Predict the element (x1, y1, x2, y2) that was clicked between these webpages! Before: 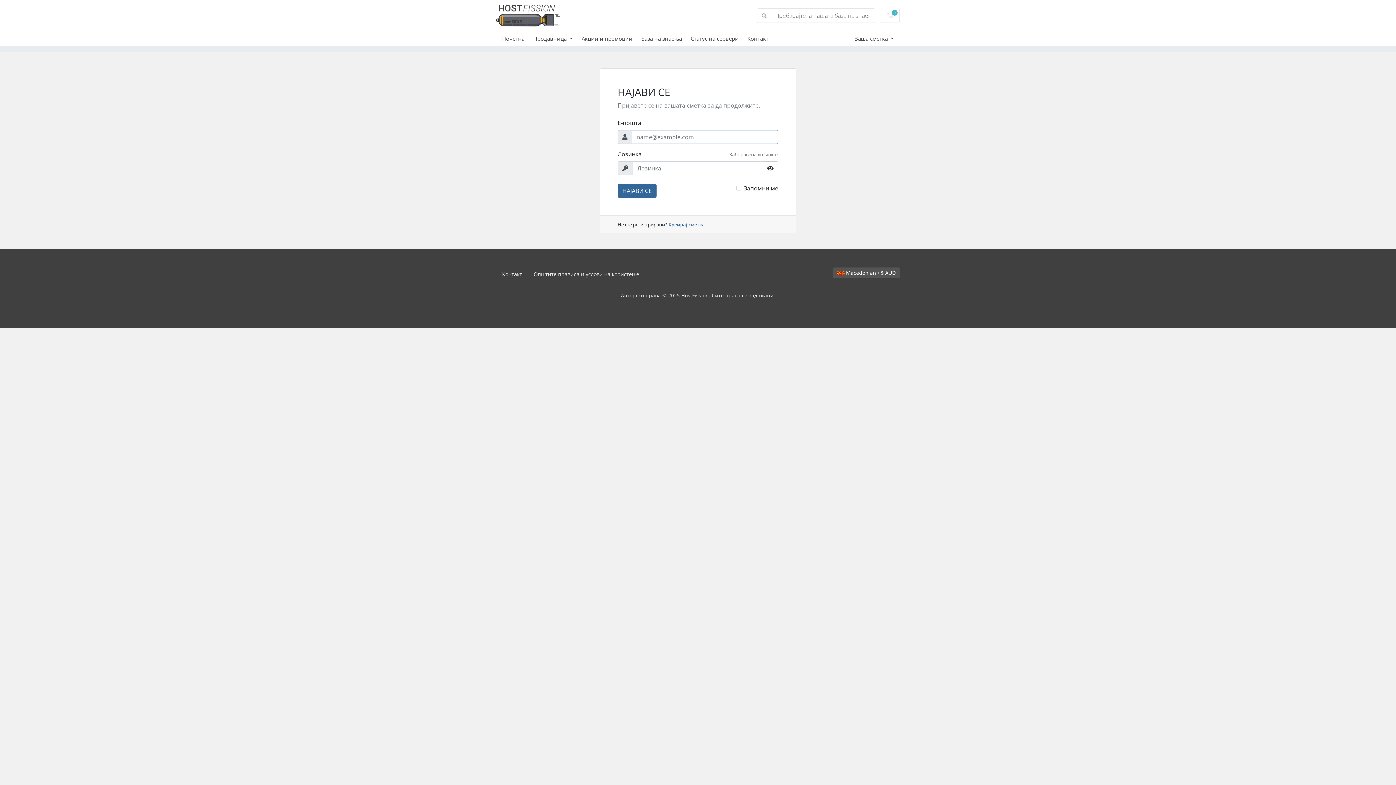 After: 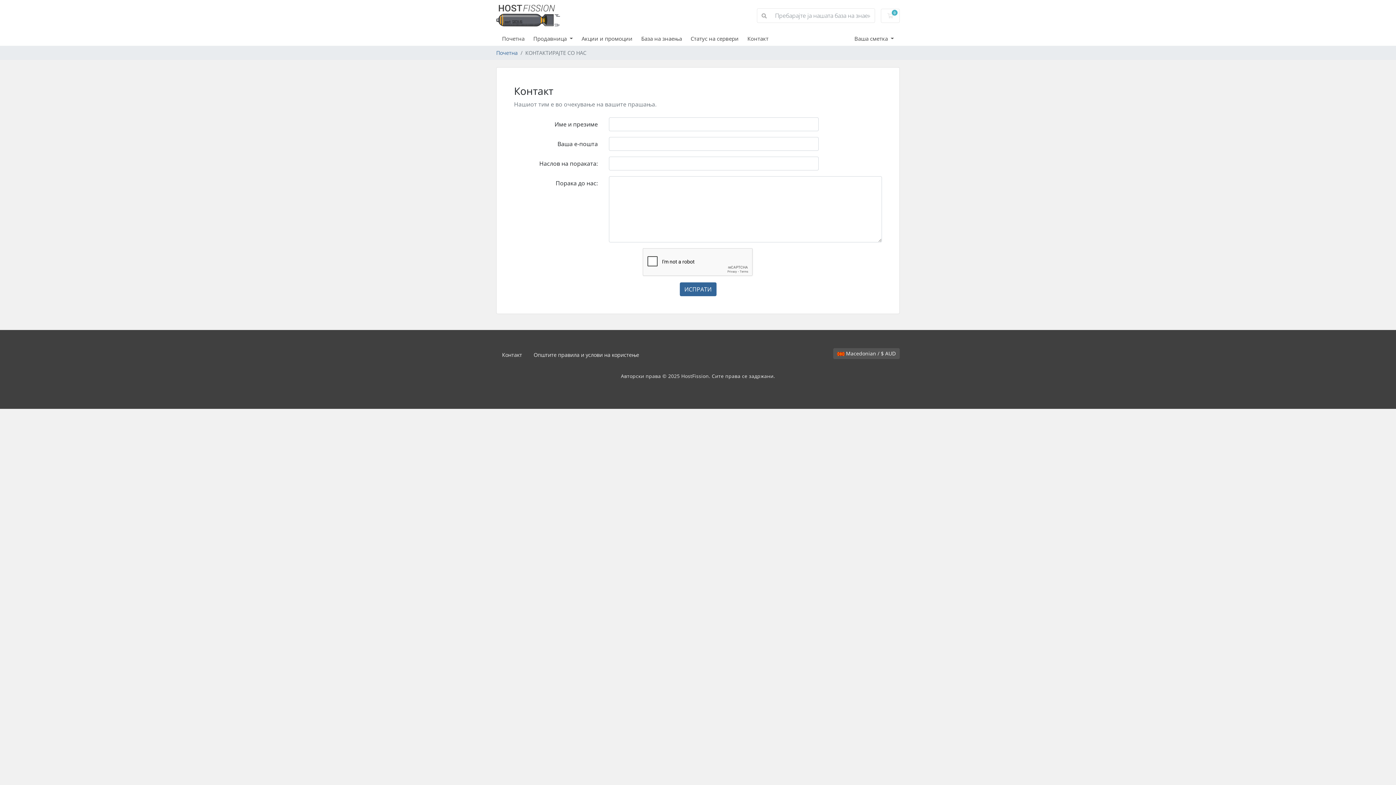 Action: label: Контакт bbox: (747, 34, 777, 42)